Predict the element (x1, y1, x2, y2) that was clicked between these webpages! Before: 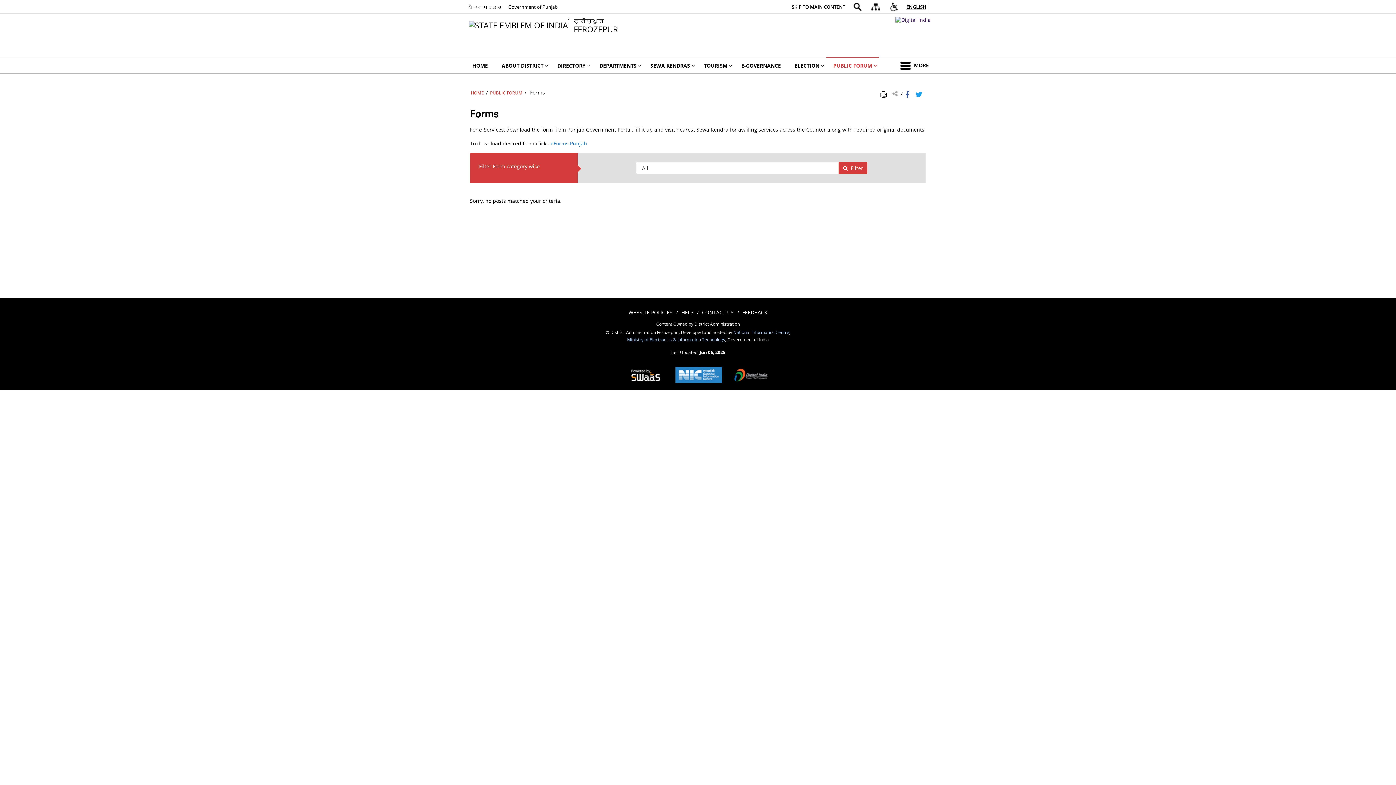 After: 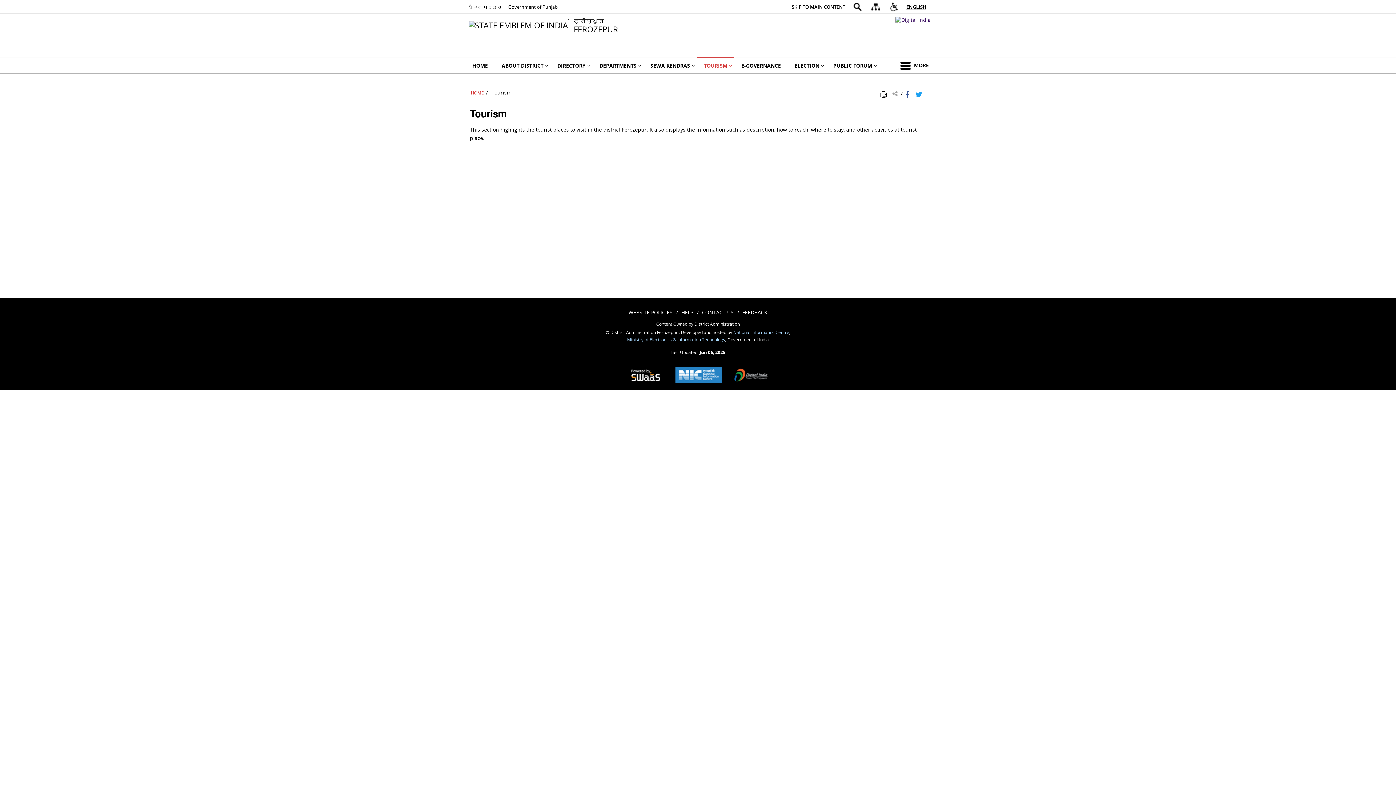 Action: bbox: (697, 57, 734, 73) label: TOURISM